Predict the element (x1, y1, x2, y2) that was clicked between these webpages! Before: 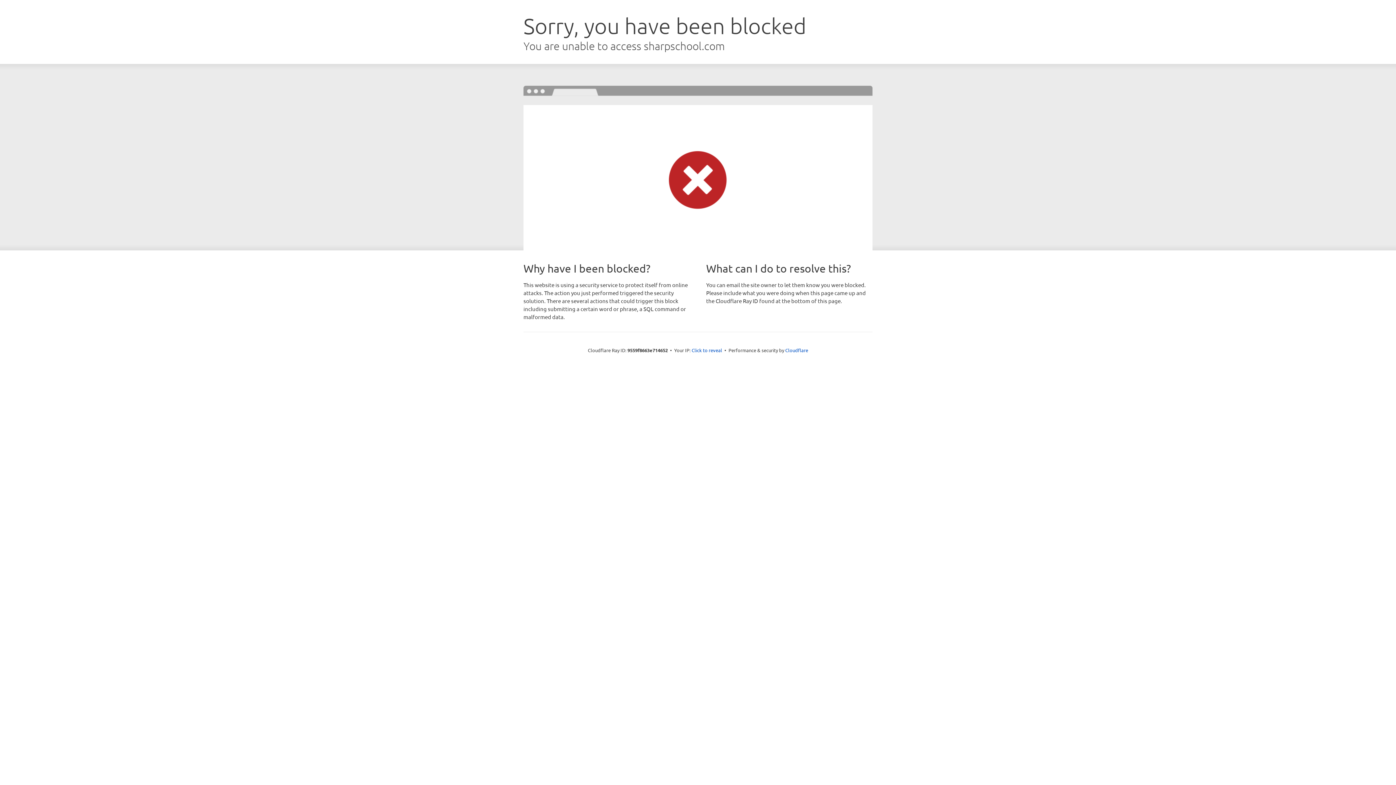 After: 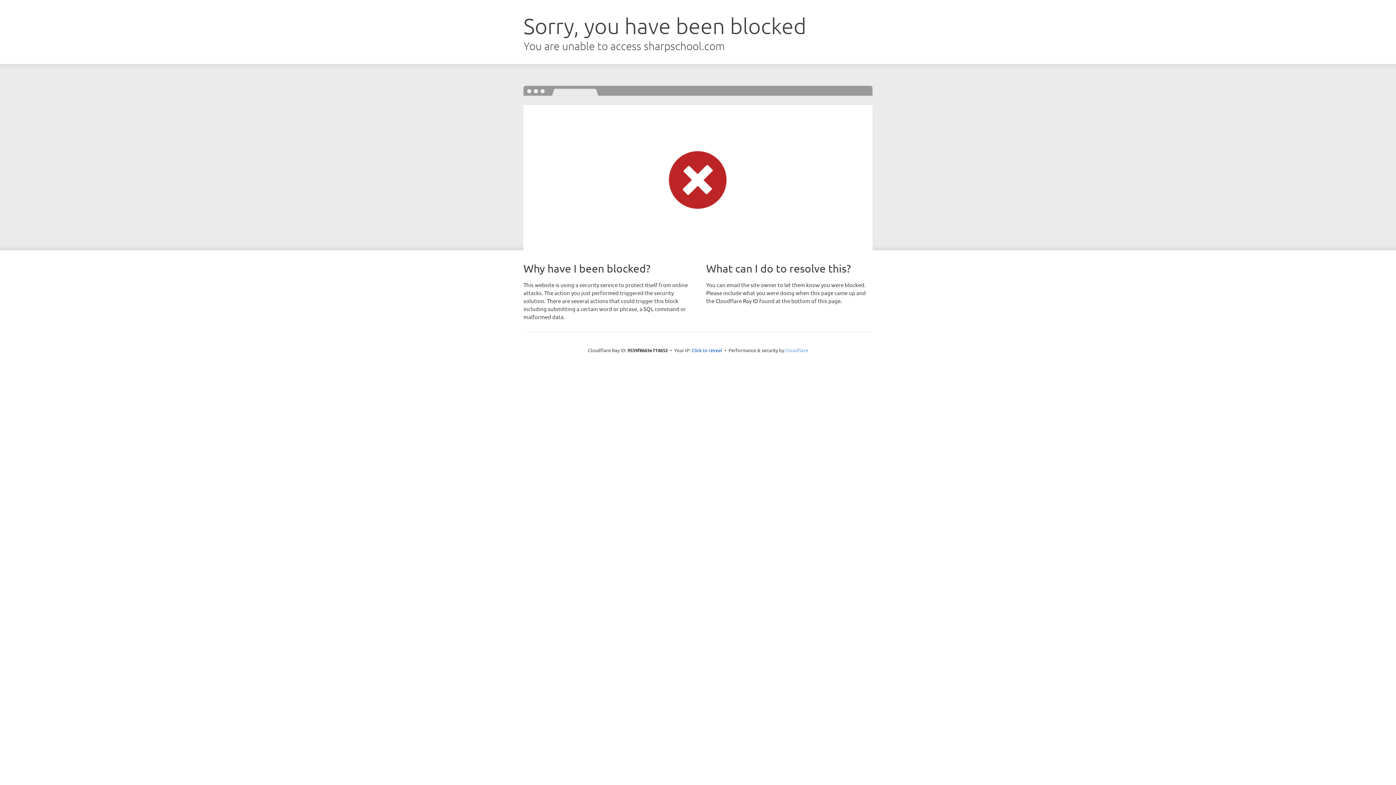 Action: bbox: (785, 347, 808, 353) label: Cloudflare